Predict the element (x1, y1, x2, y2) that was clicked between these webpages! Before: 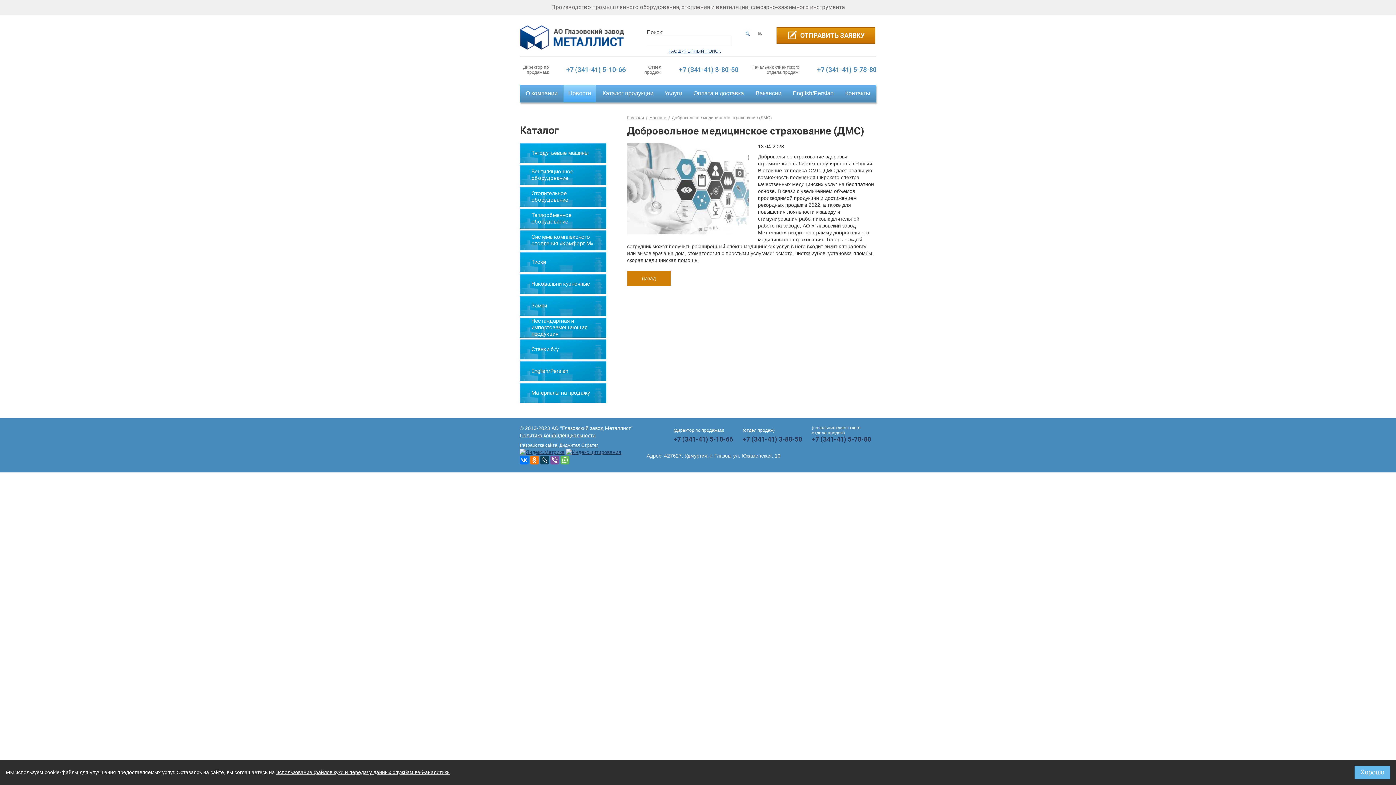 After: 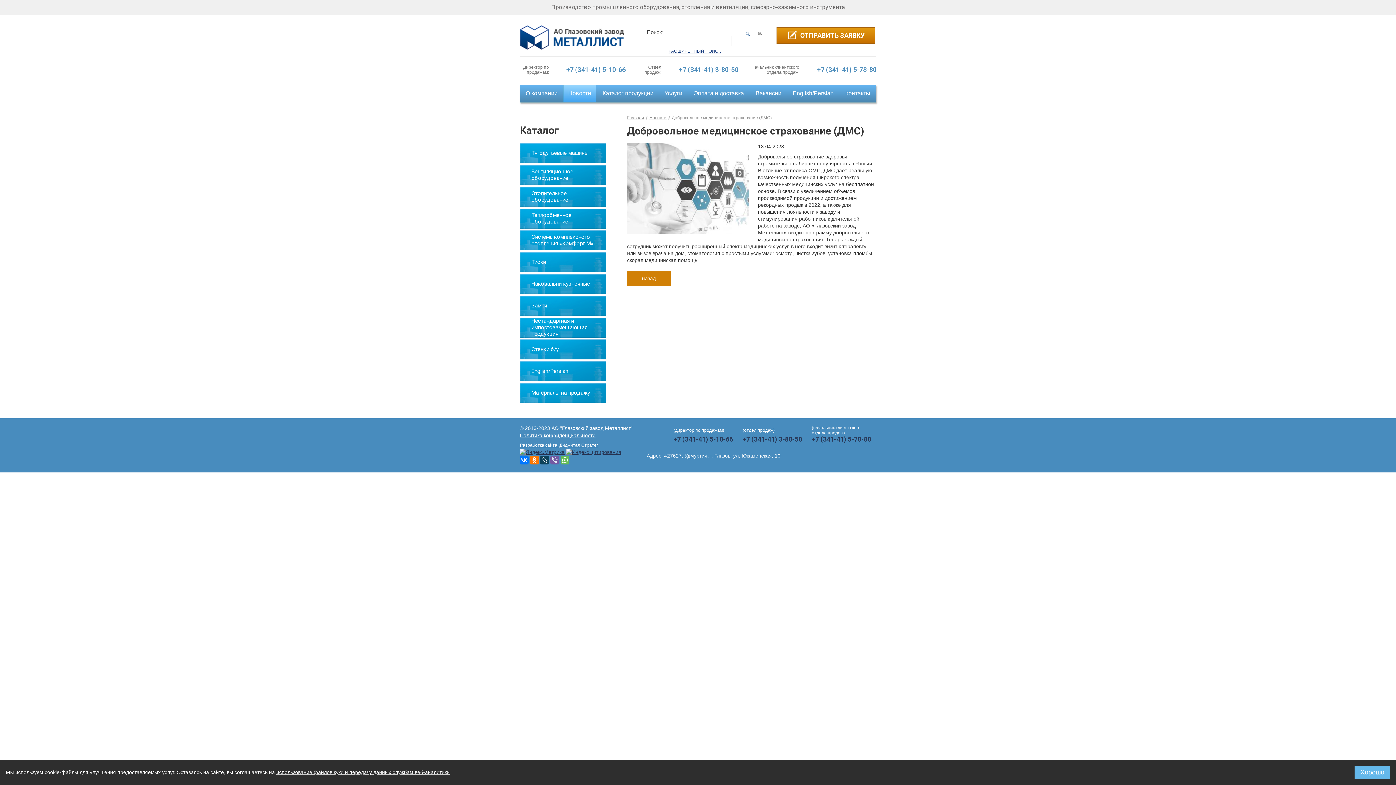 Action: bbox: (550, 456, 559, 464)